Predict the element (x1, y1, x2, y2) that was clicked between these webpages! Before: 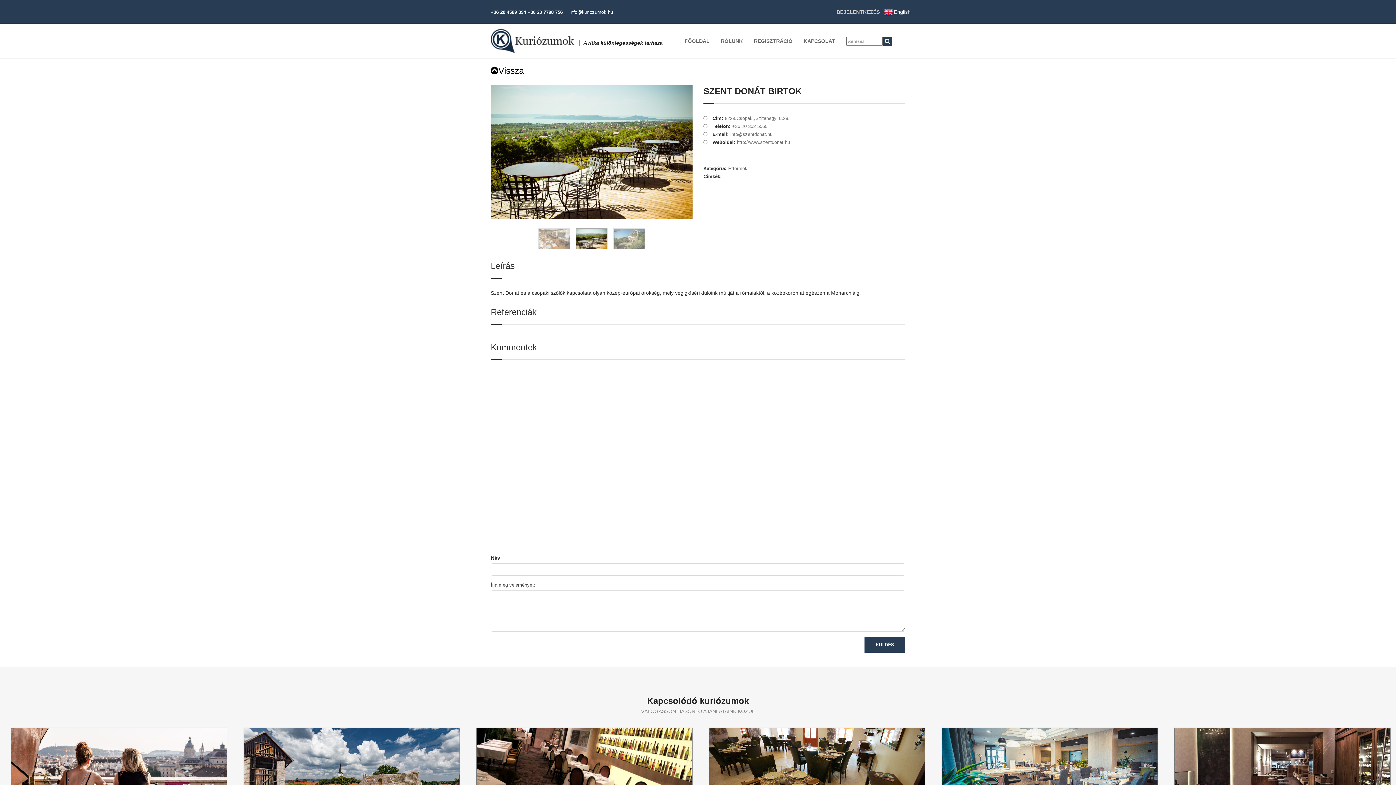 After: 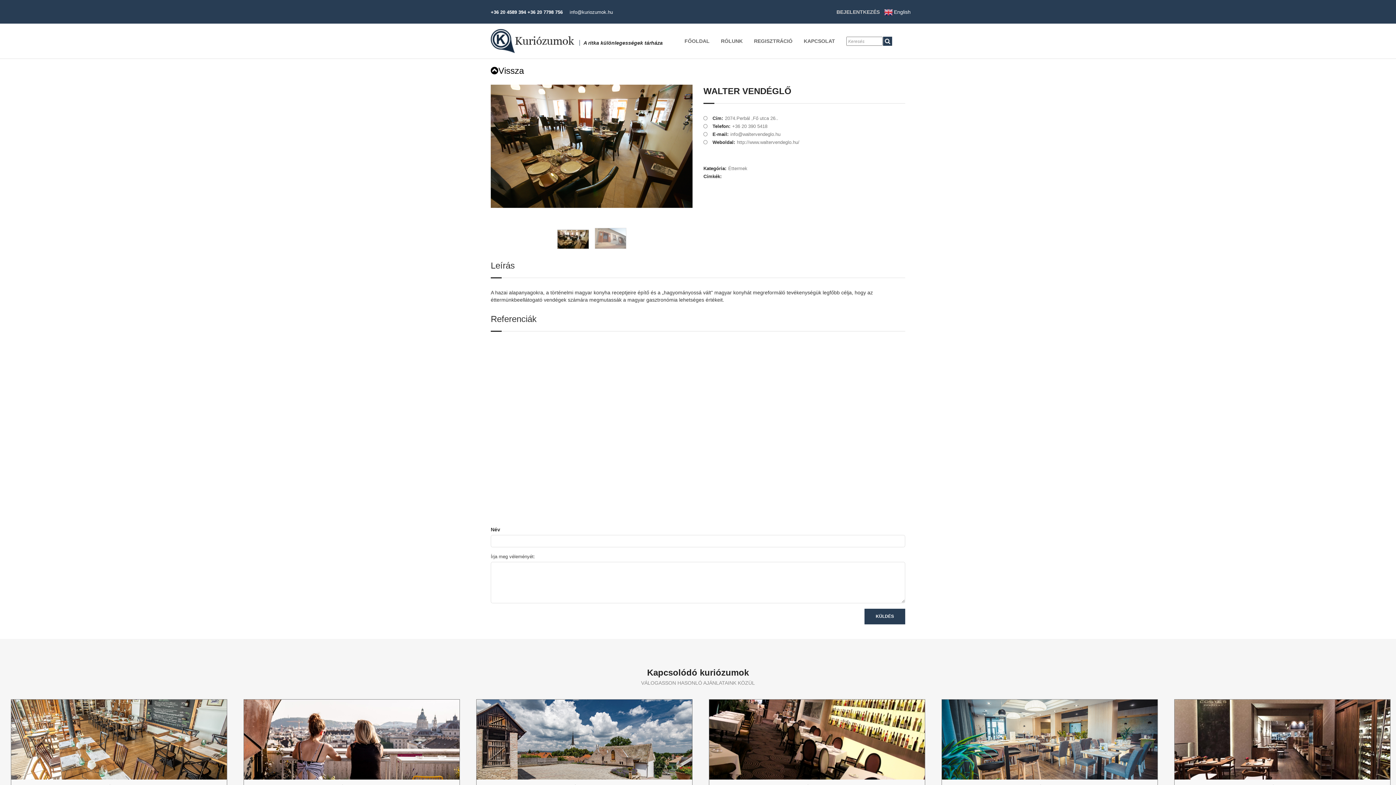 Action: bbox: (709, 728, 925, 808)